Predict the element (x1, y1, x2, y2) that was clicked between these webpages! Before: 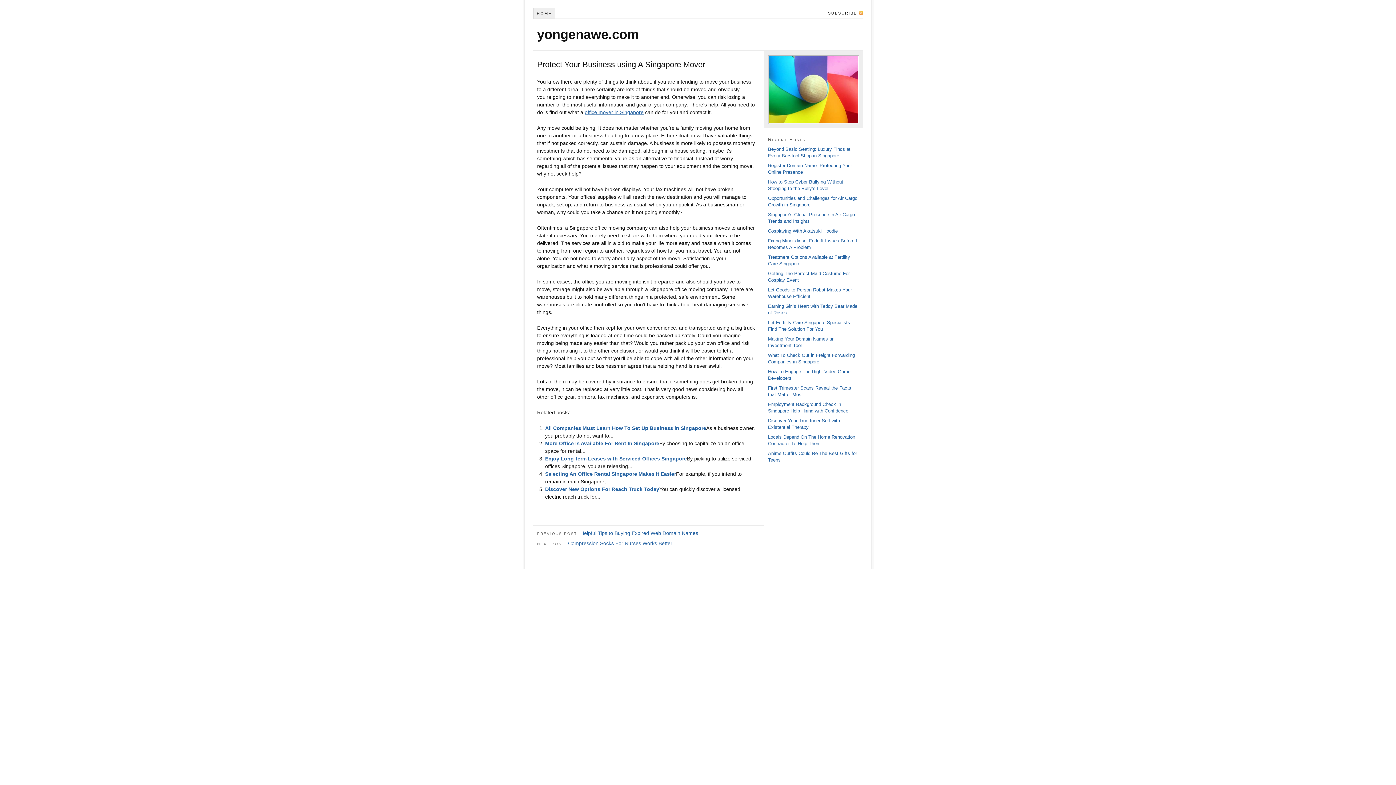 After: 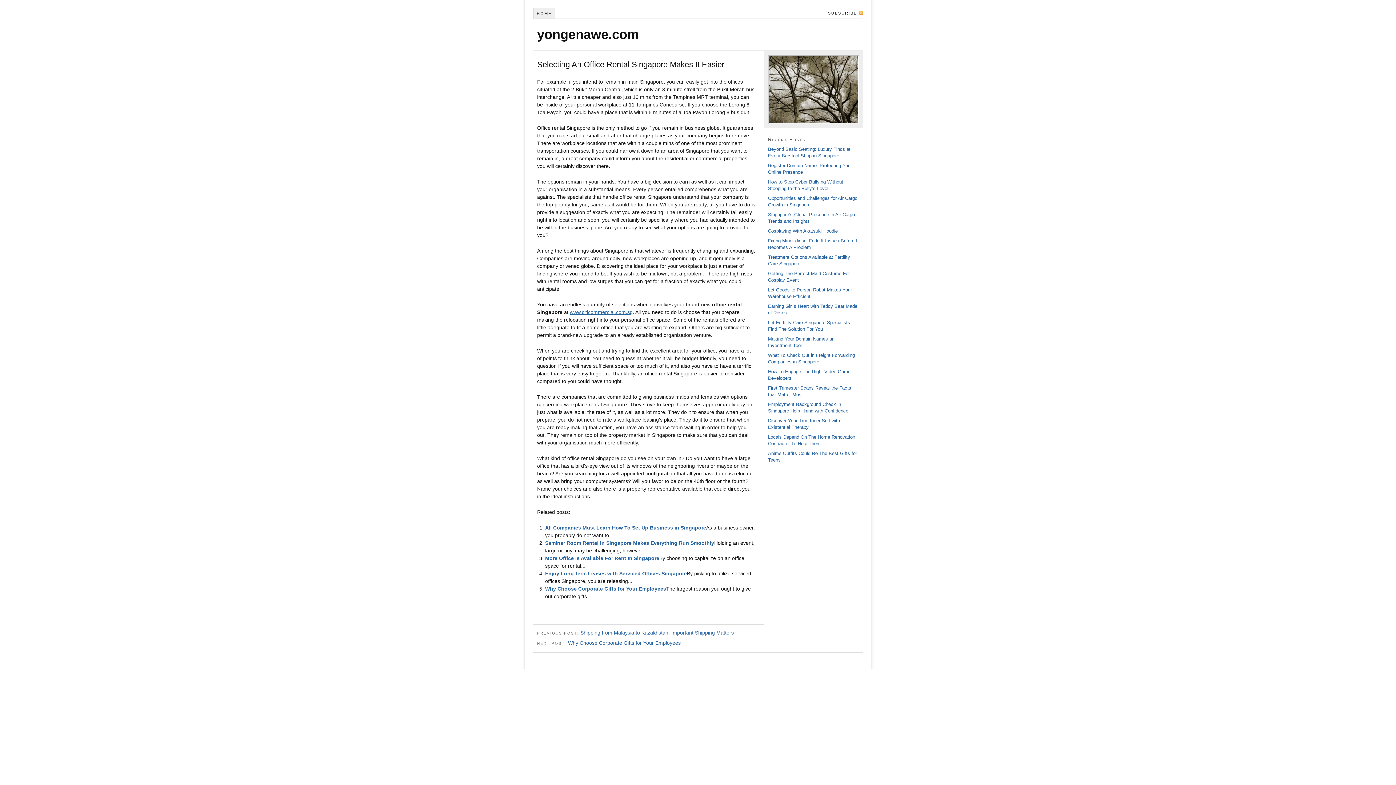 Action: bbox: (545, 471, 676, 477) label: Selecting An Office Rental Singapore Makes It Easier